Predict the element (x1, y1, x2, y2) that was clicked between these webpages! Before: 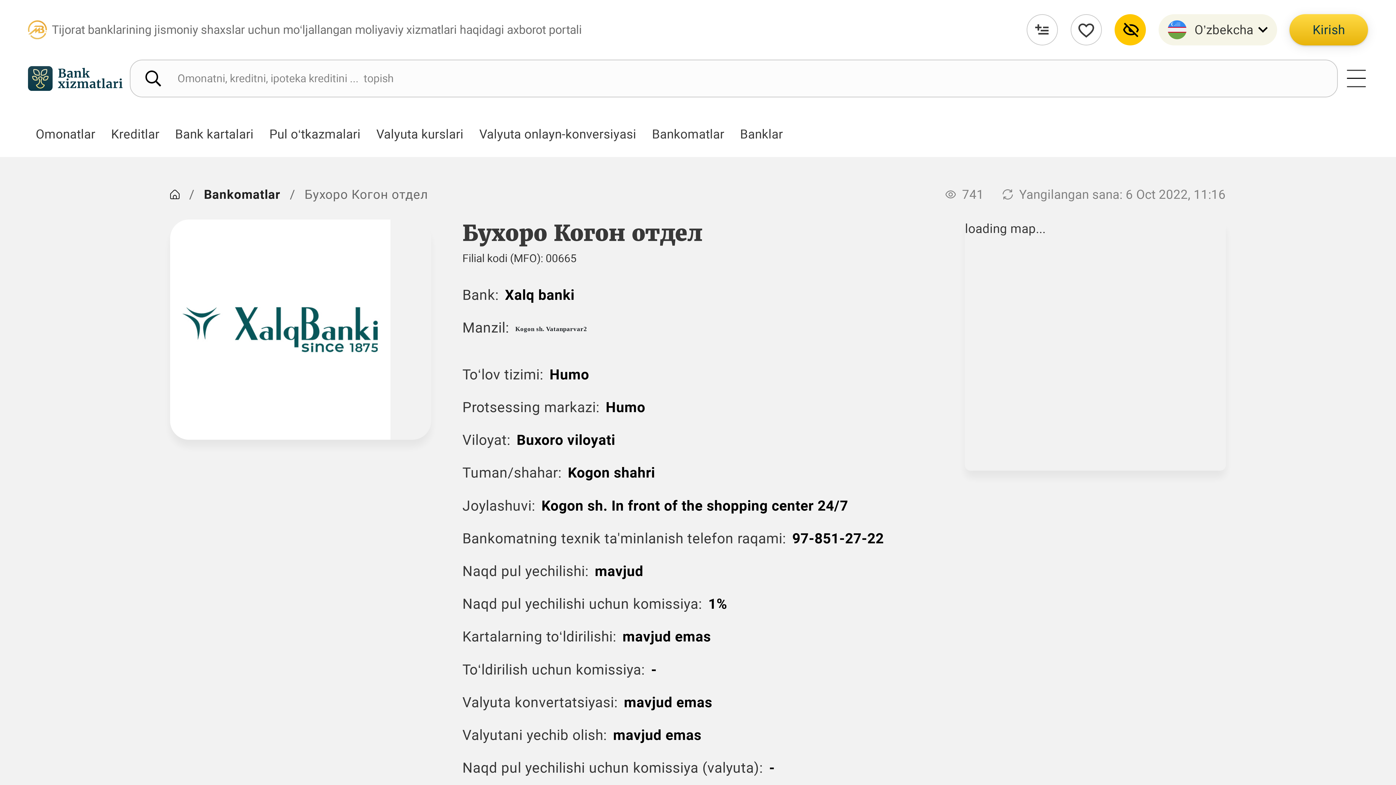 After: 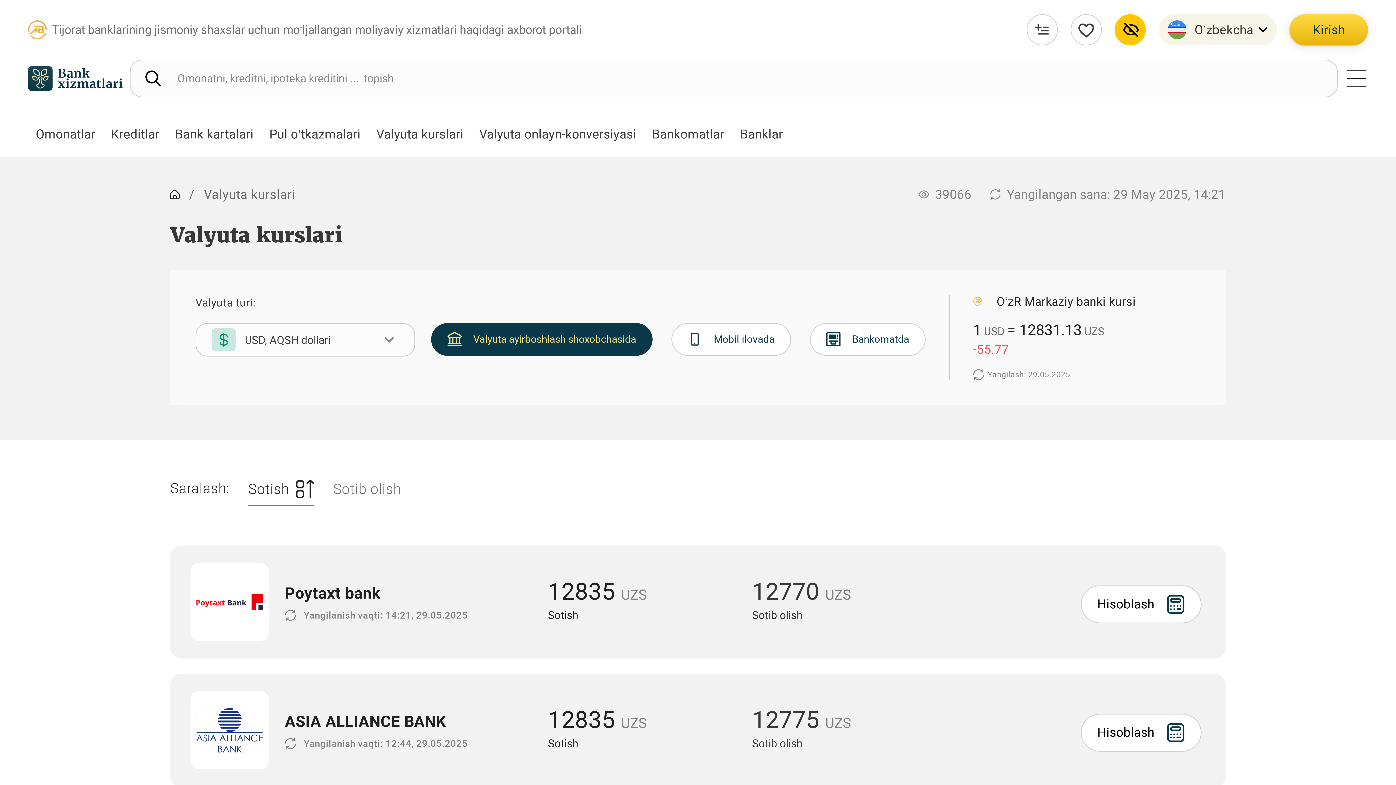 Action: label: Valyuta kurslari bbox: (368, 116, 471, 152)